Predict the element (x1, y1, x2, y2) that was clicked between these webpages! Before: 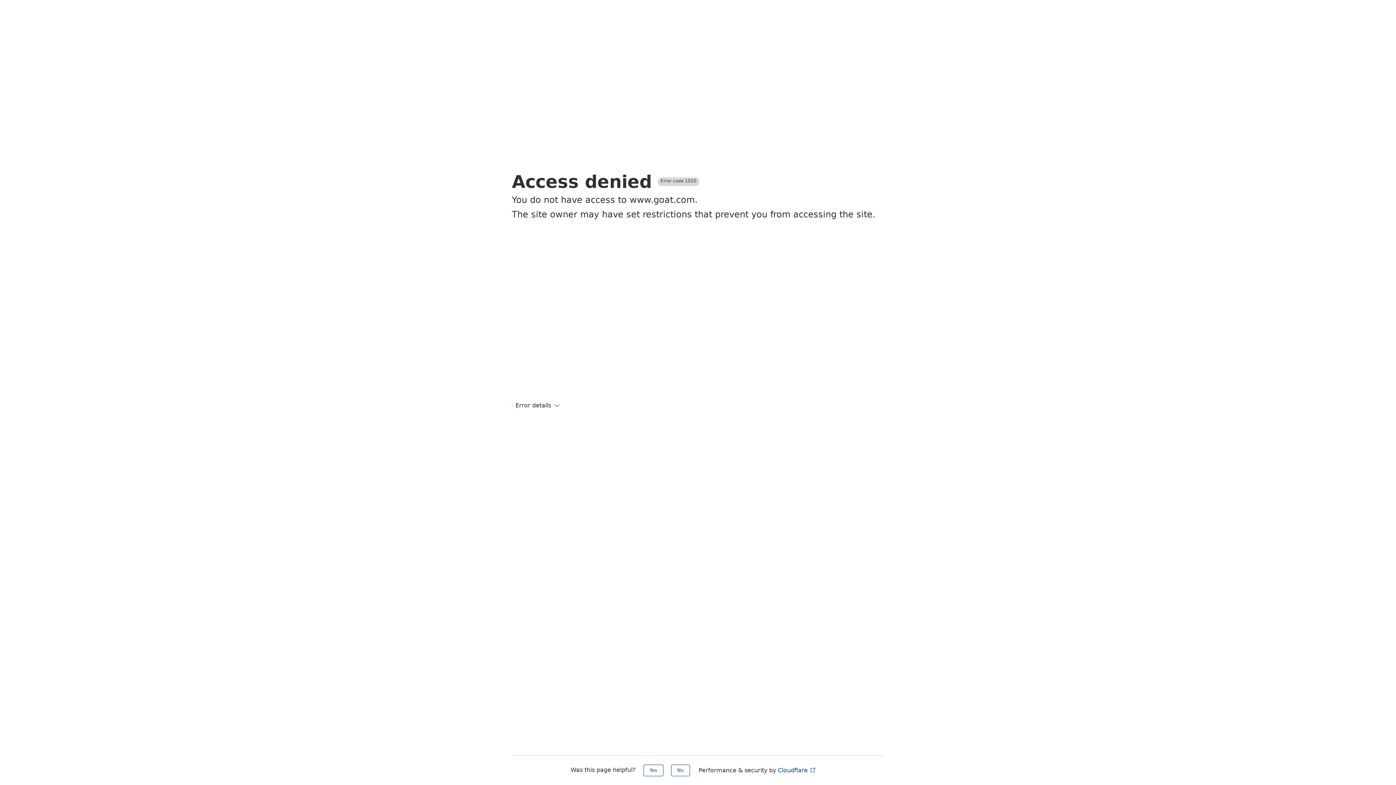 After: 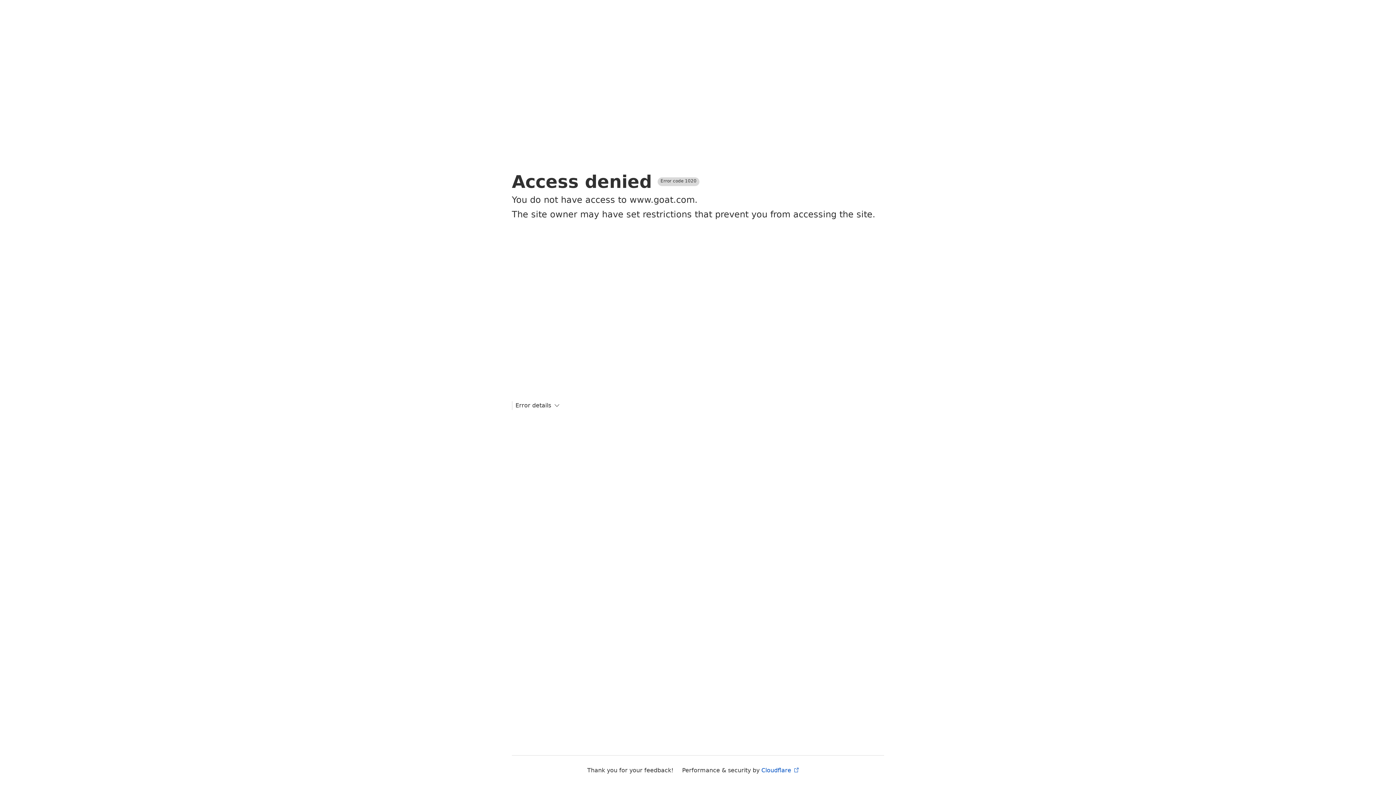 Action: bbox: (643, 765, 663, 776) label: Yes